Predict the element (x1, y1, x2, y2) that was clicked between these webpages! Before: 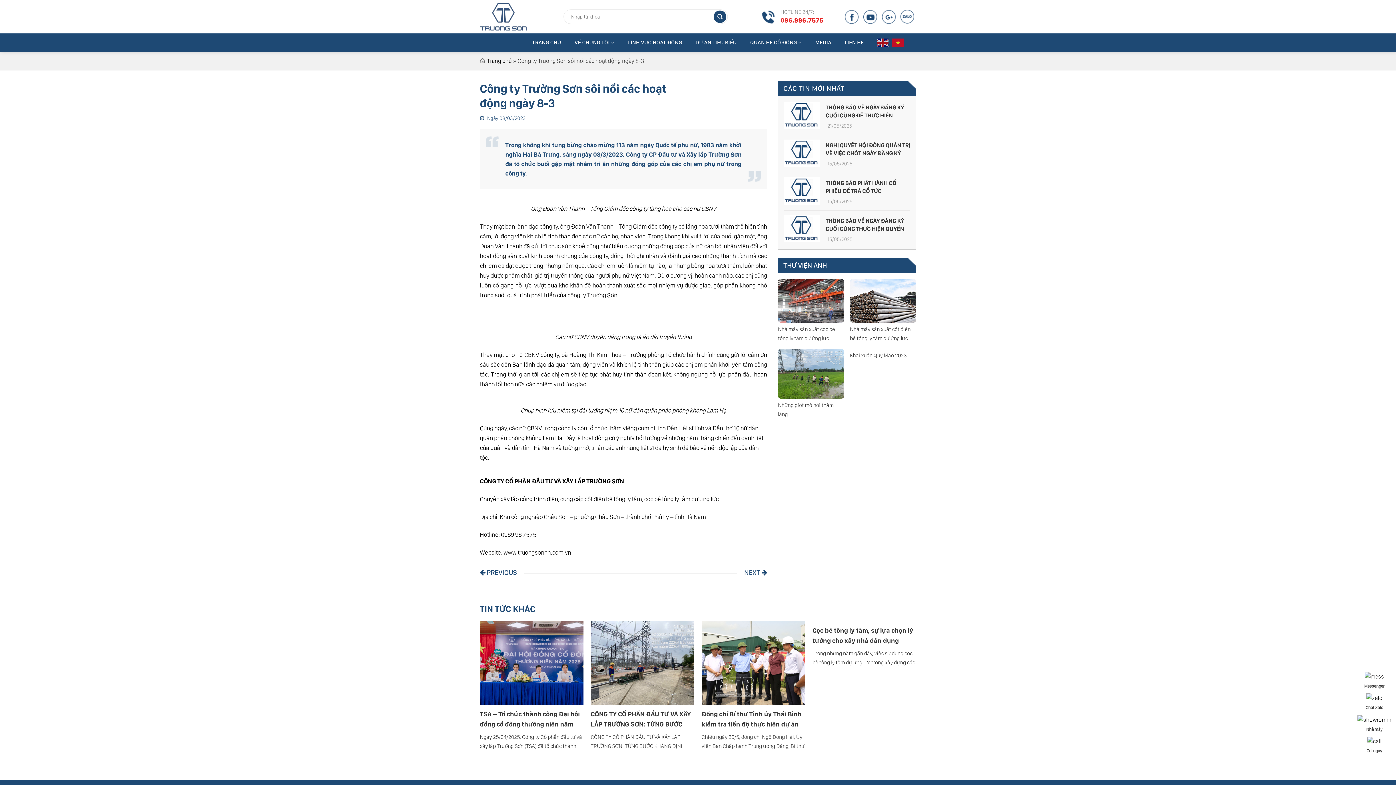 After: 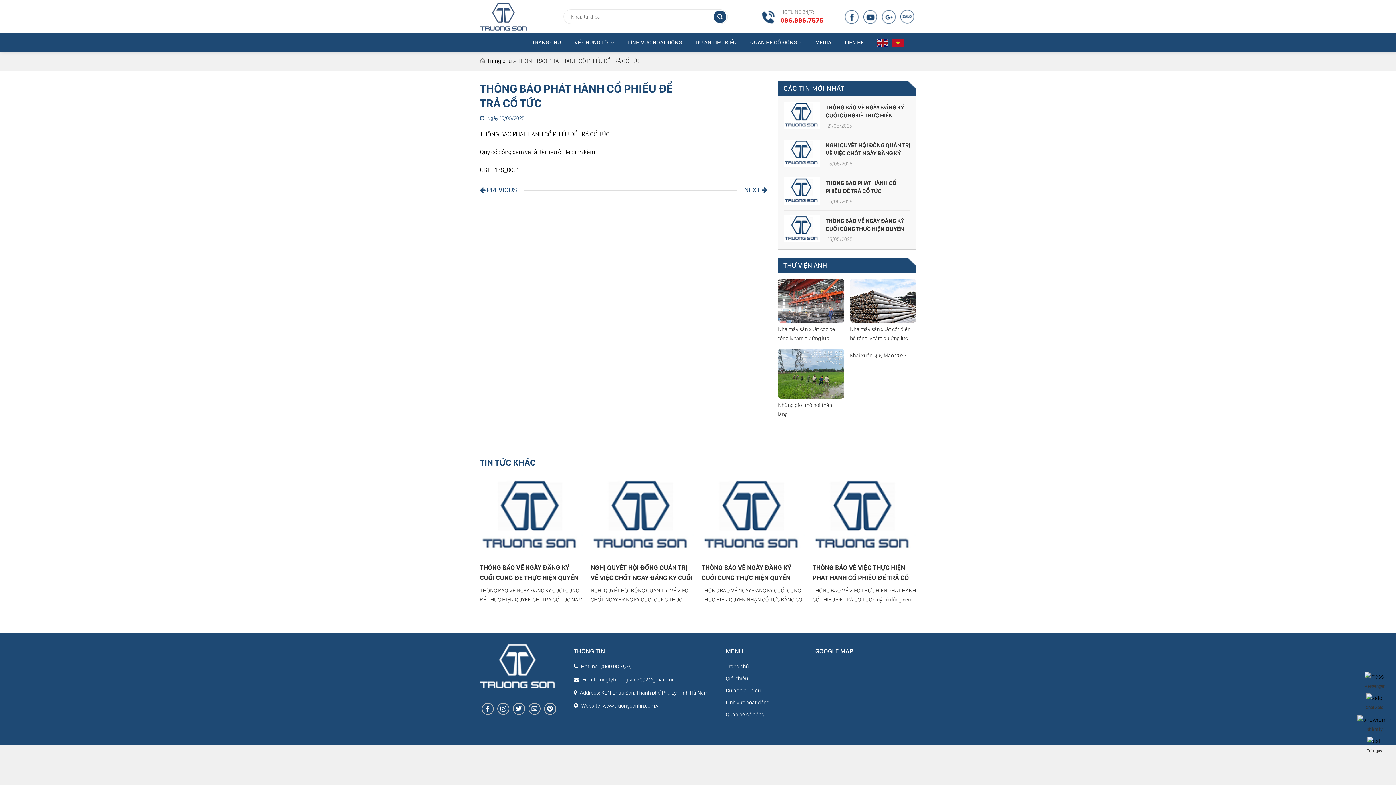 Action: bbox: (784, 177, 820, 204)